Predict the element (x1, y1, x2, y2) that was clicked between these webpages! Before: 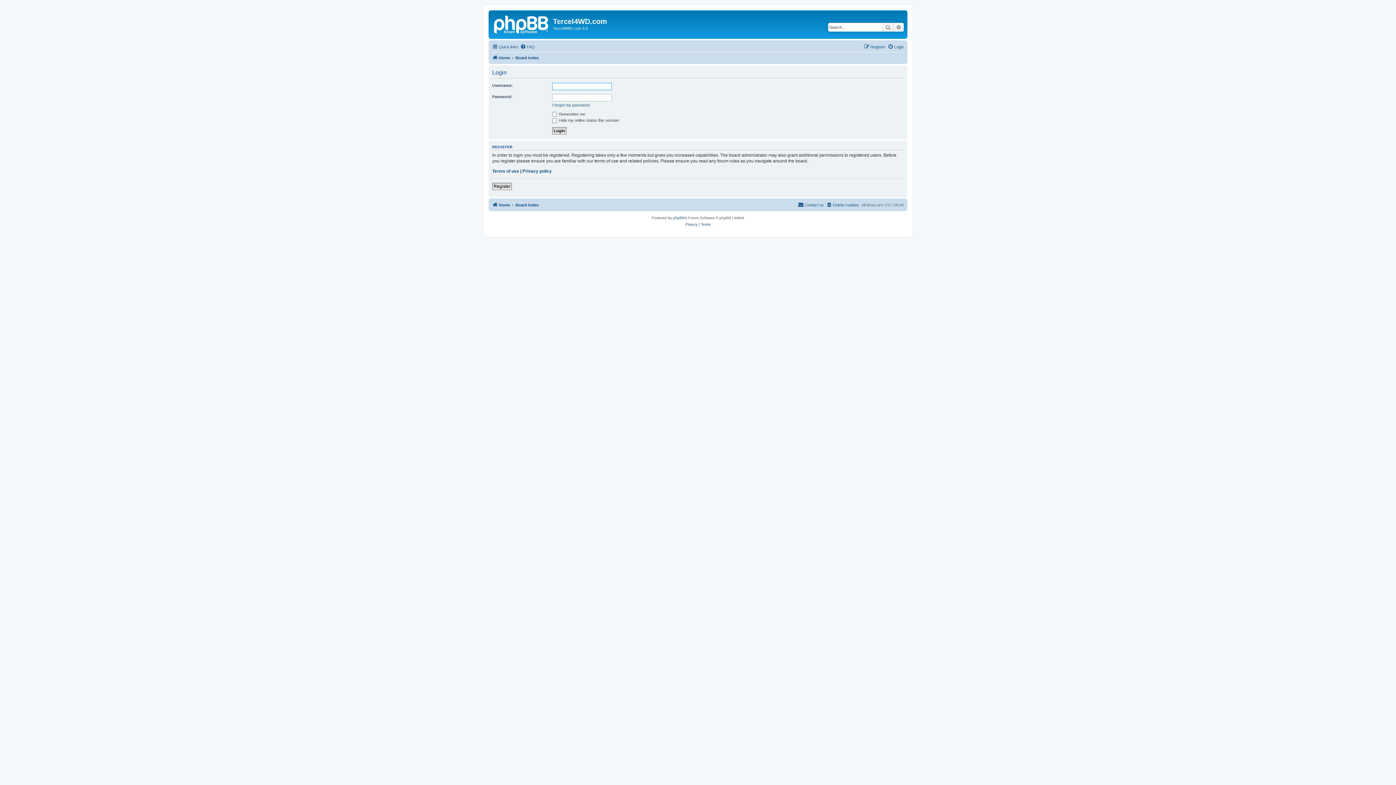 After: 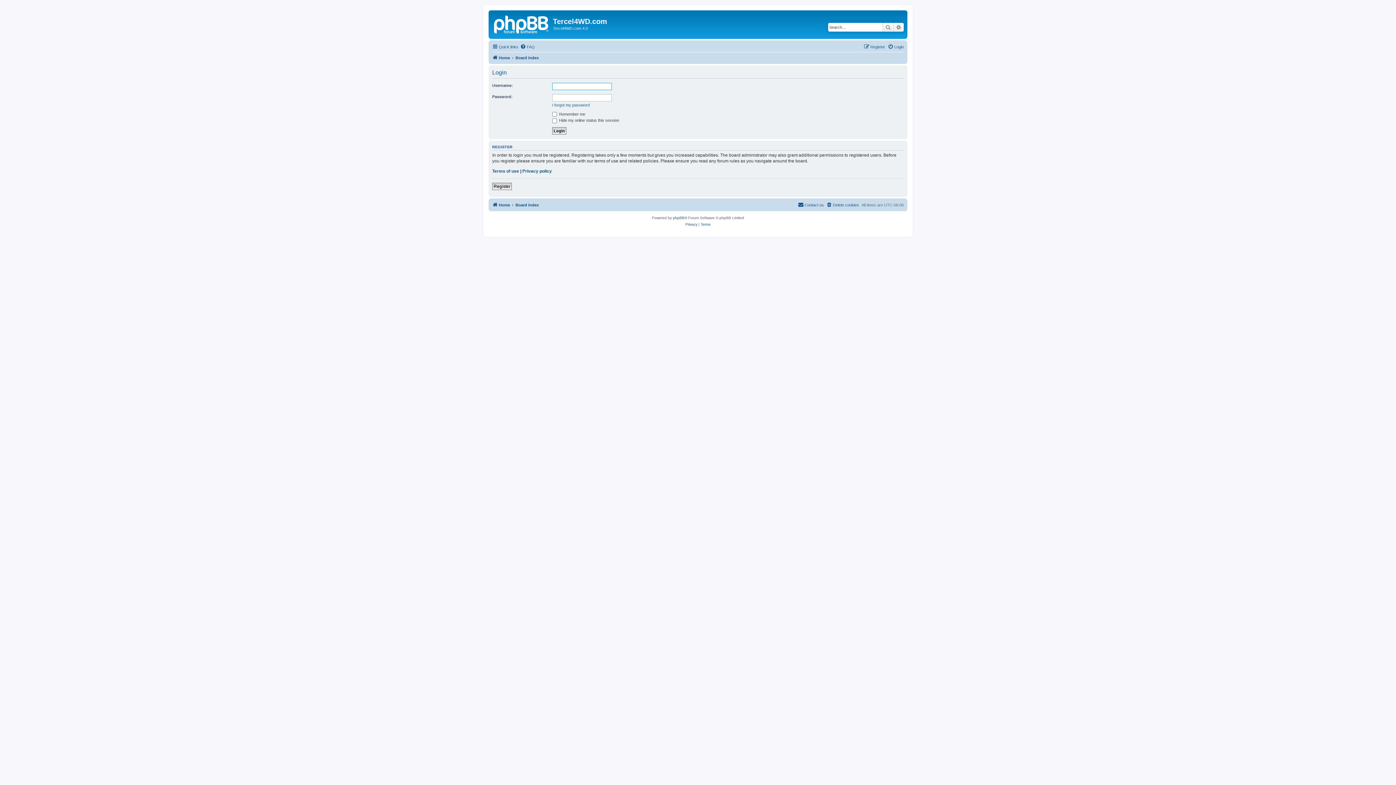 Action: label: Login bbox: (888, 42, 904, 51)